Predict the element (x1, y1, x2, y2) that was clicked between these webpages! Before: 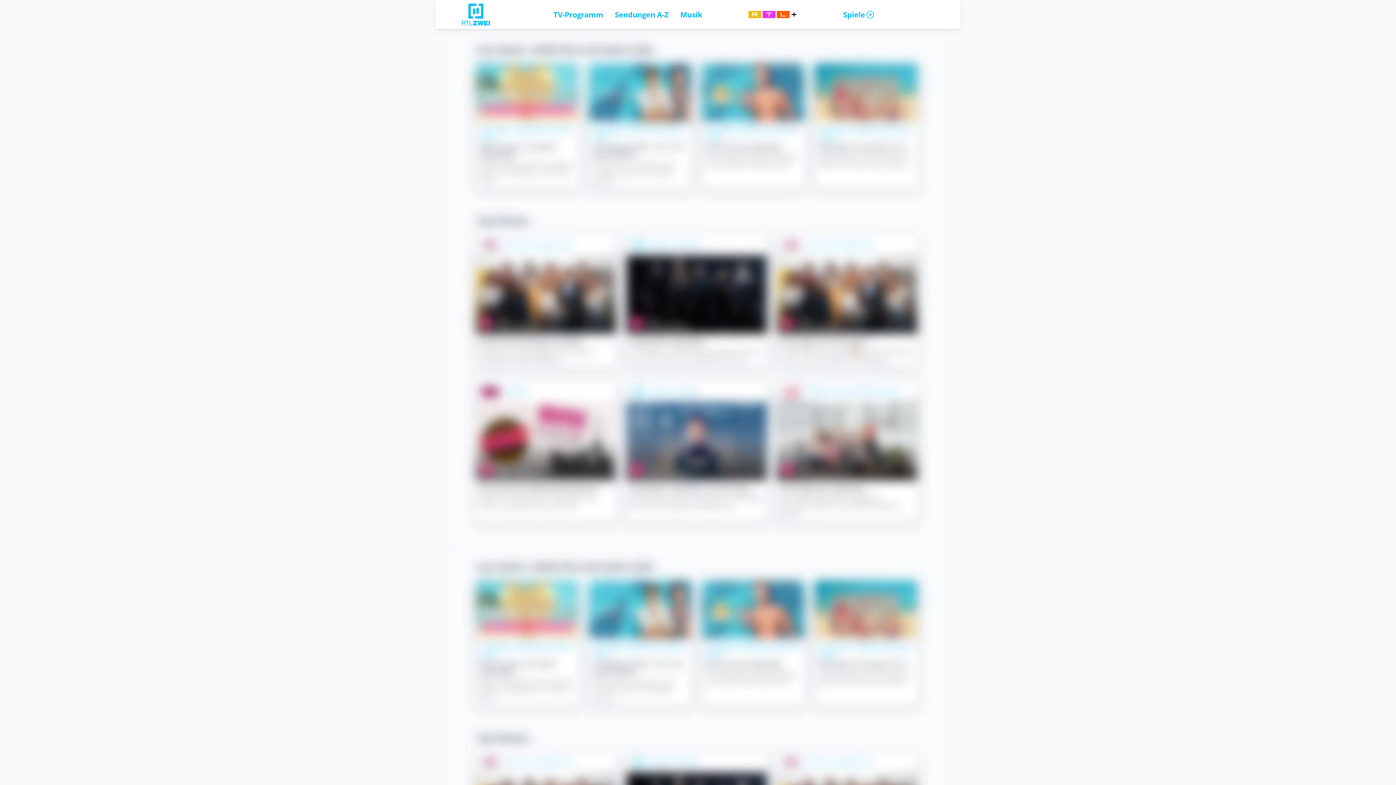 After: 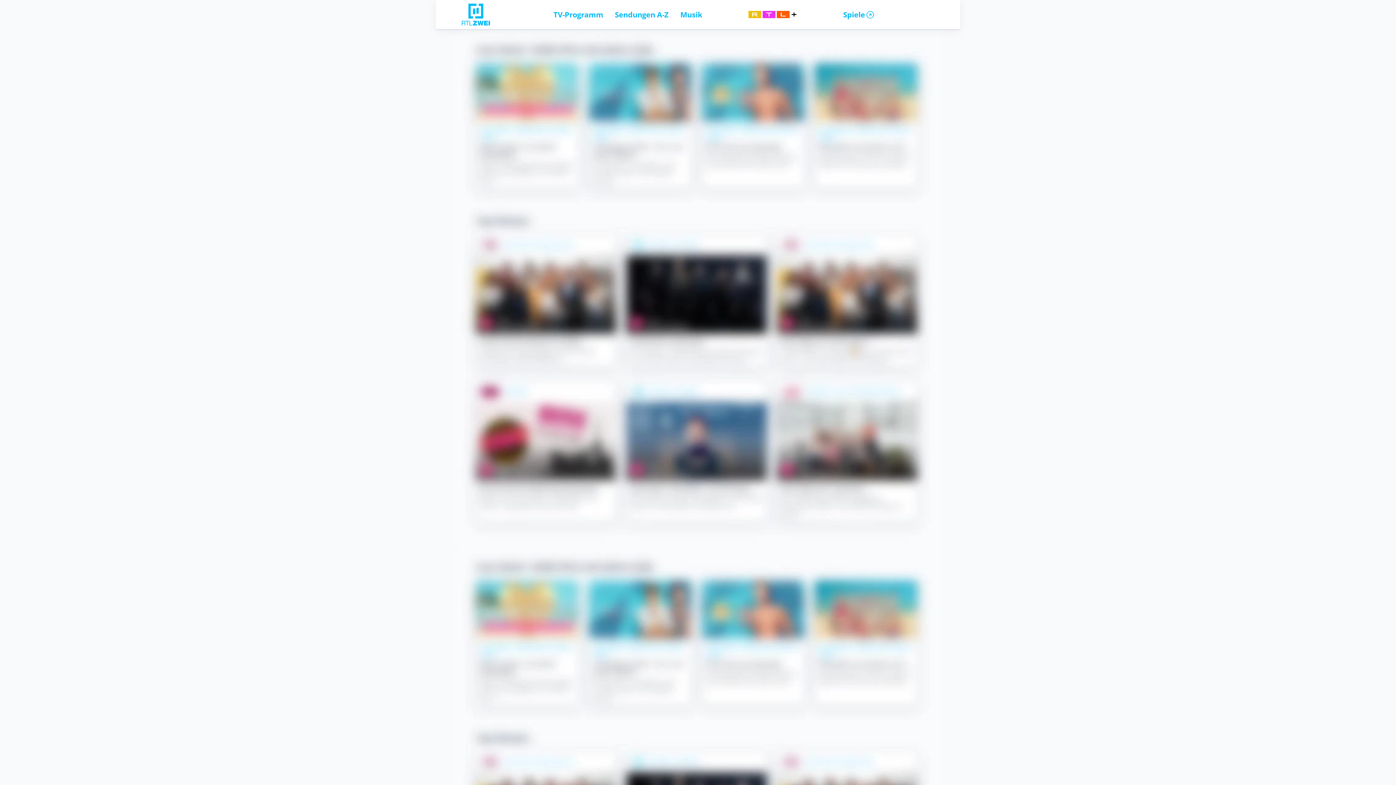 Action: label: Spiele bbox: (843, 9, 875, 19)